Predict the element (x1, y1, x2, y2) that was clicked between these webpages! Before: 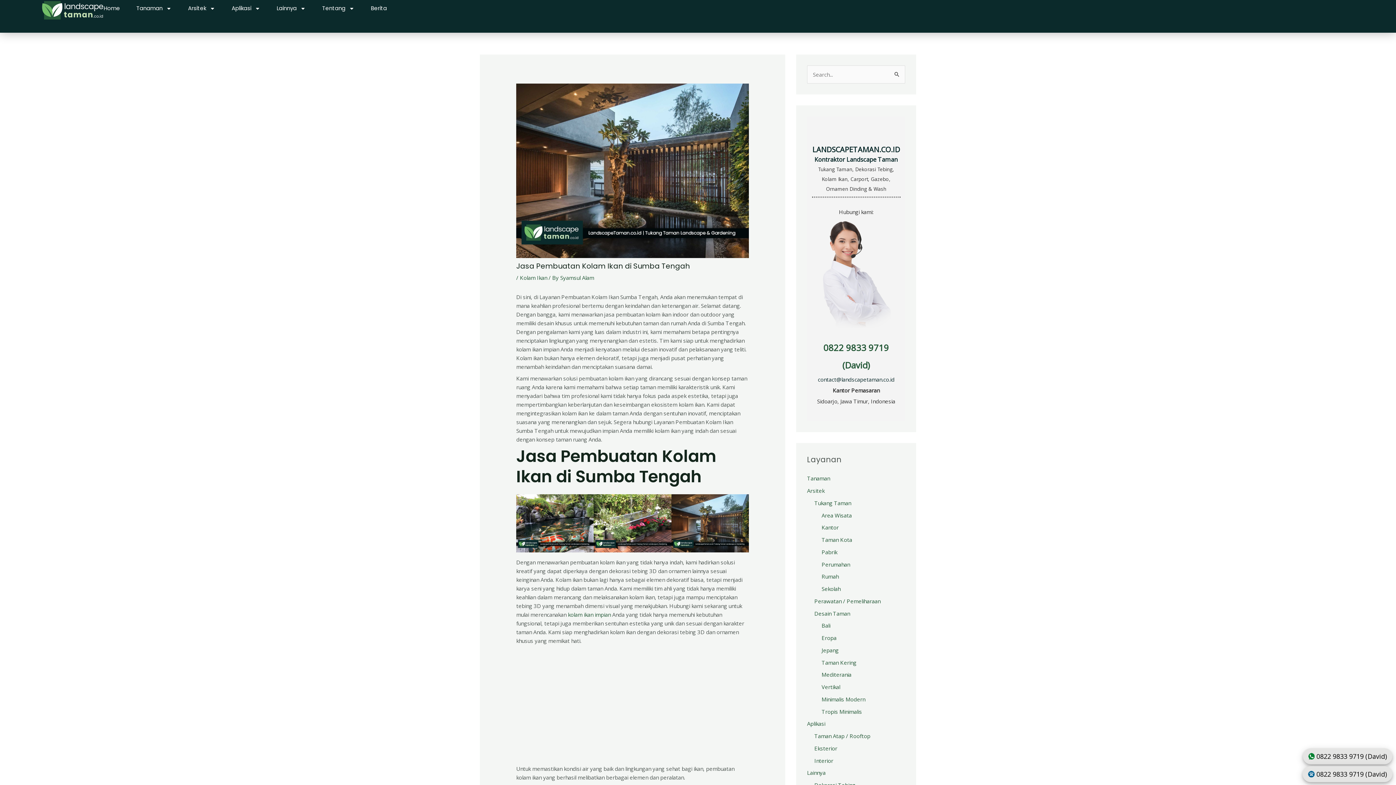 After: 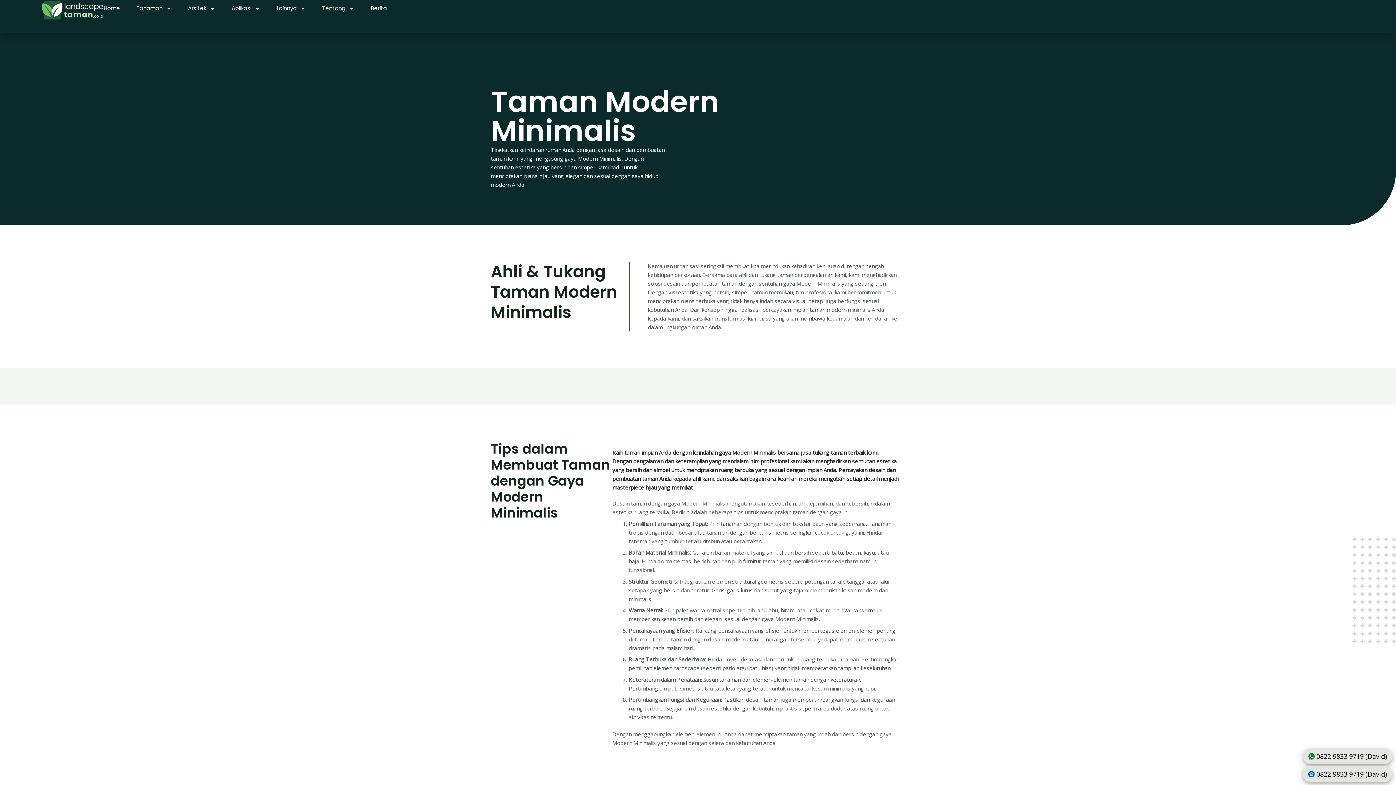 Action: bbox: (821, 695, 865, 703) label: Minimalis Modern